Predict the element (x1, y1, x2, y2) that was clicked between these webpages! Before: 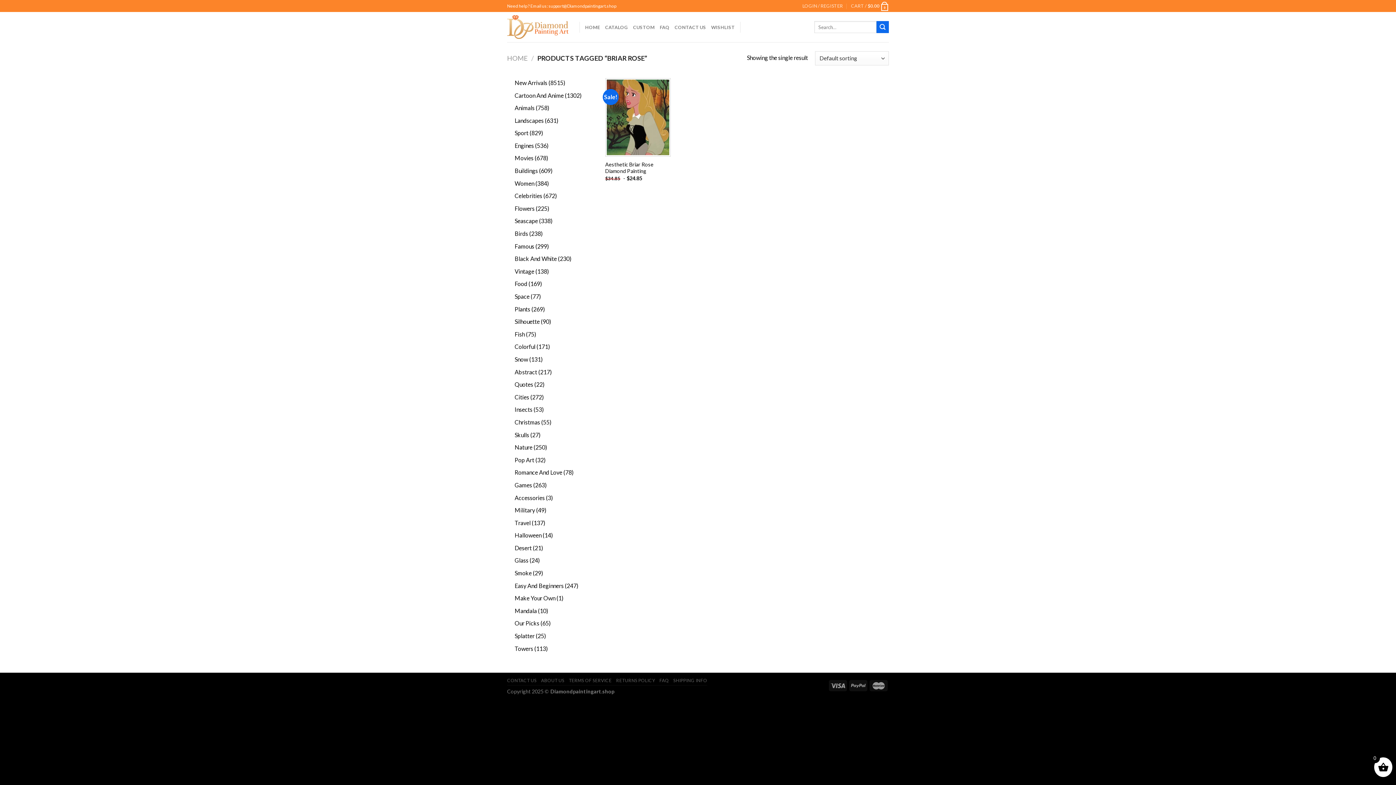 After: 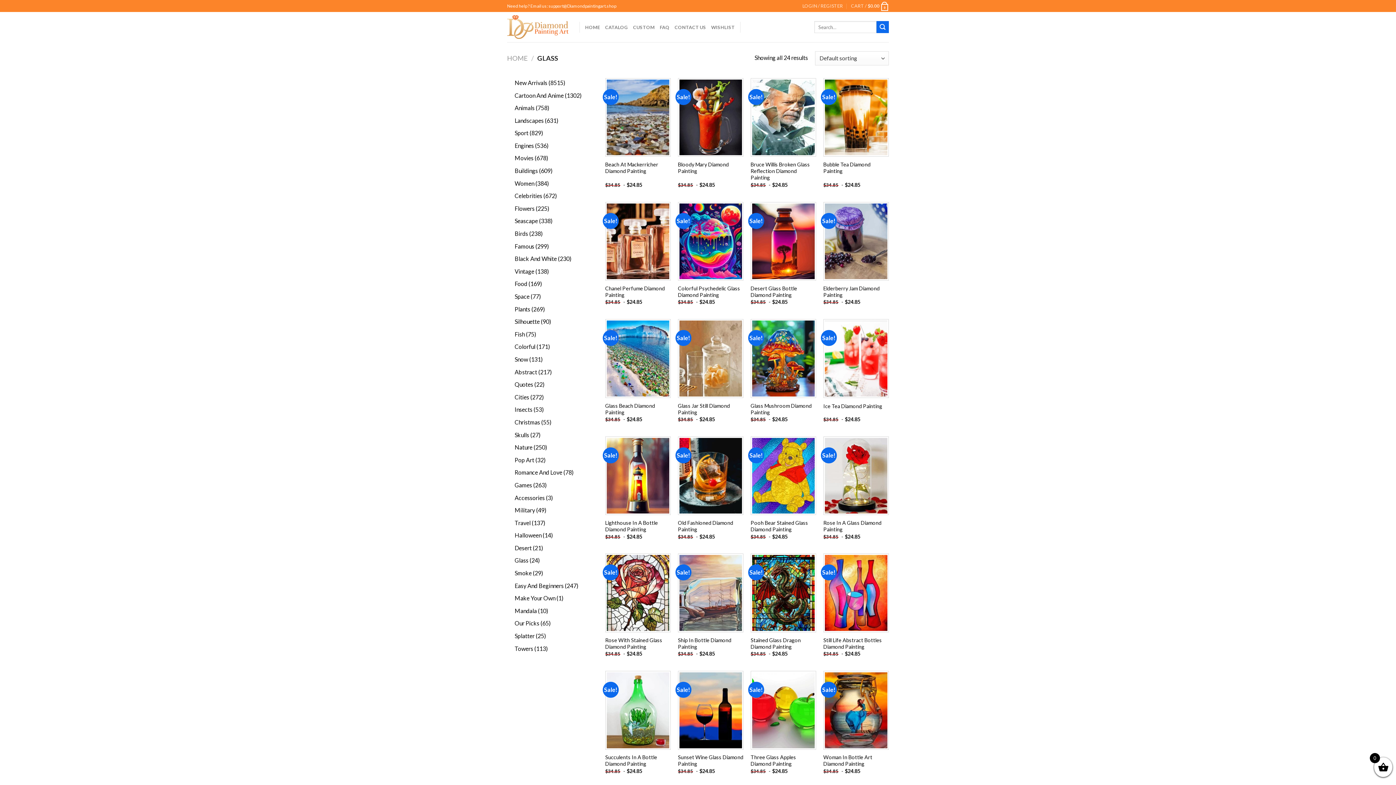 Action: label: Glass bbox: (514, 557, 528, 564)